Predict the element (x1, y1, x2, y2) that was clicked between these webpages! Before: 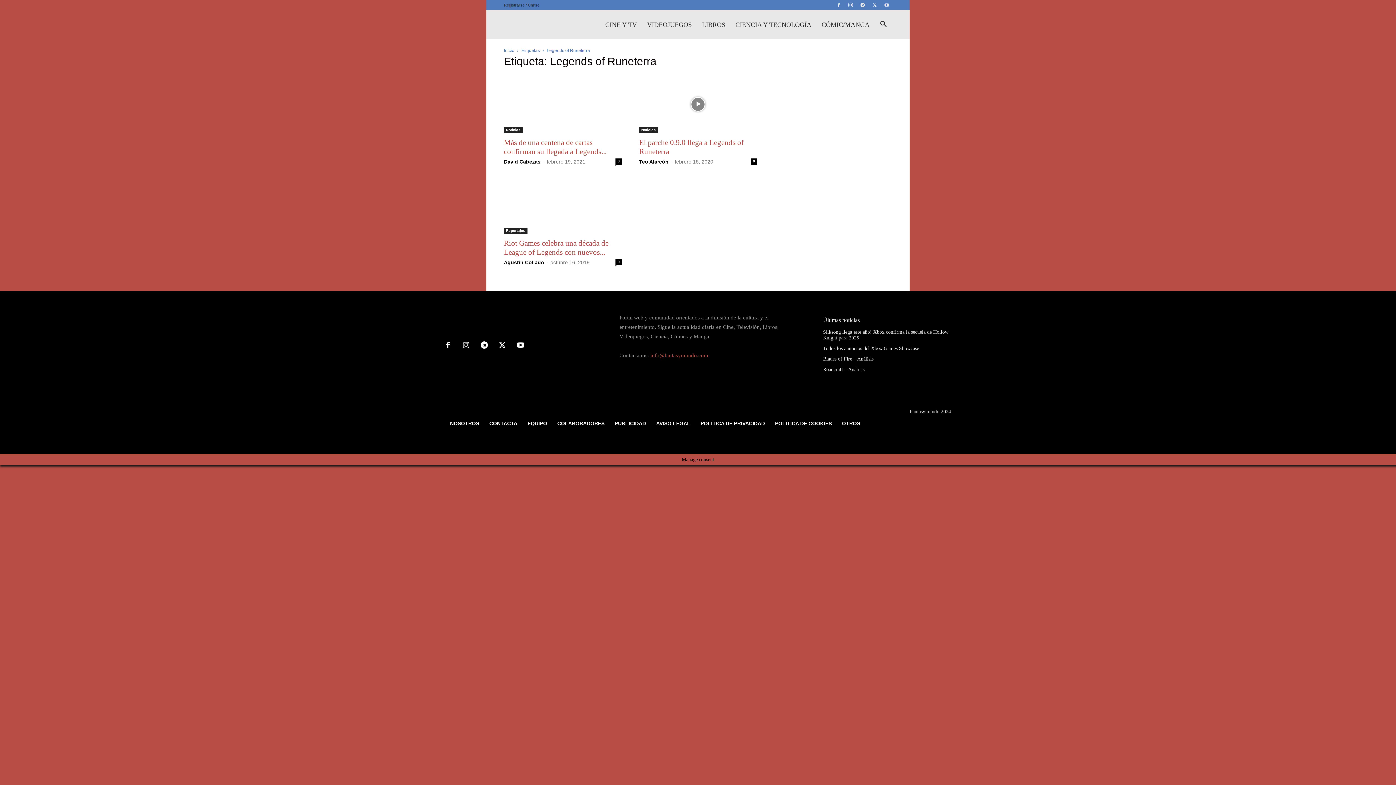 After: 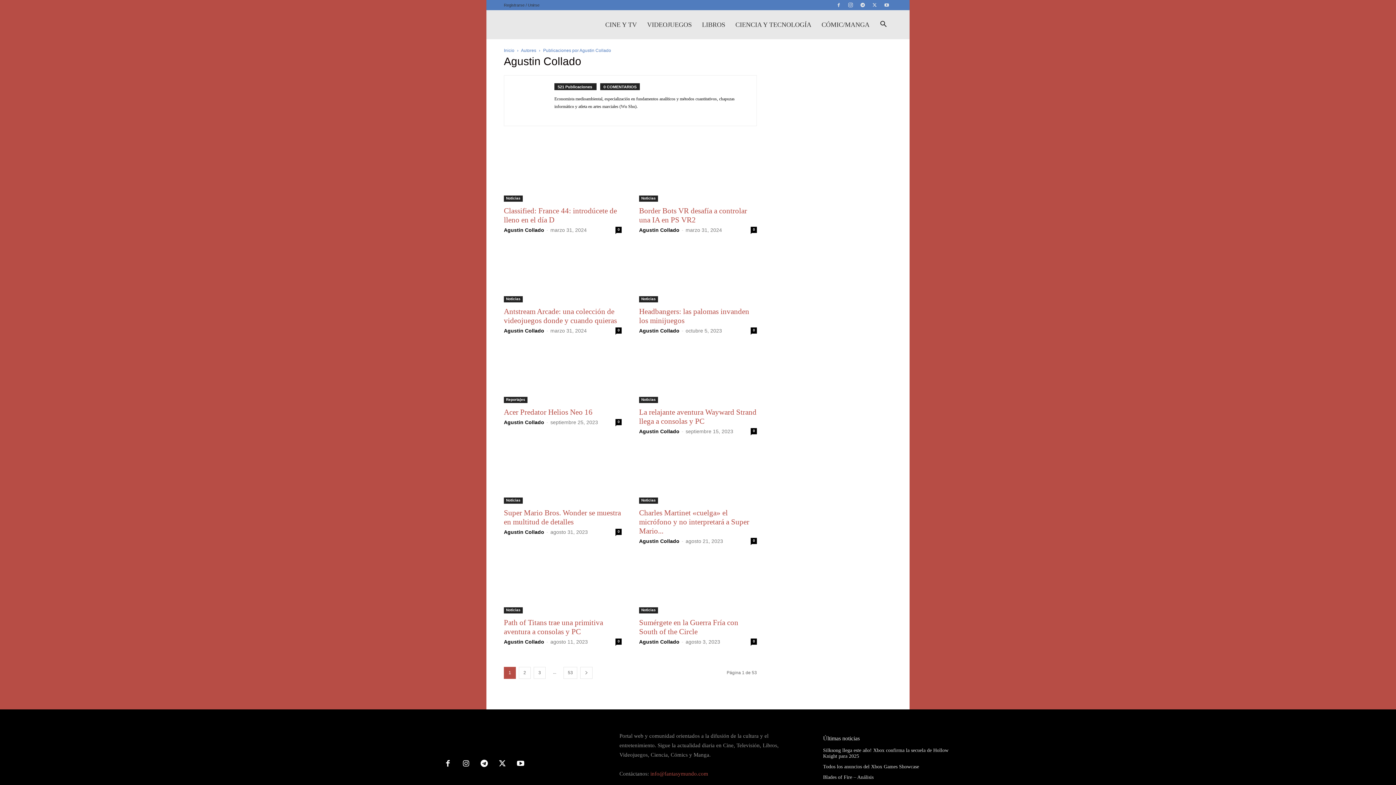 Action: bbox: (504, 259, 544, 265) label: Agustin Collado